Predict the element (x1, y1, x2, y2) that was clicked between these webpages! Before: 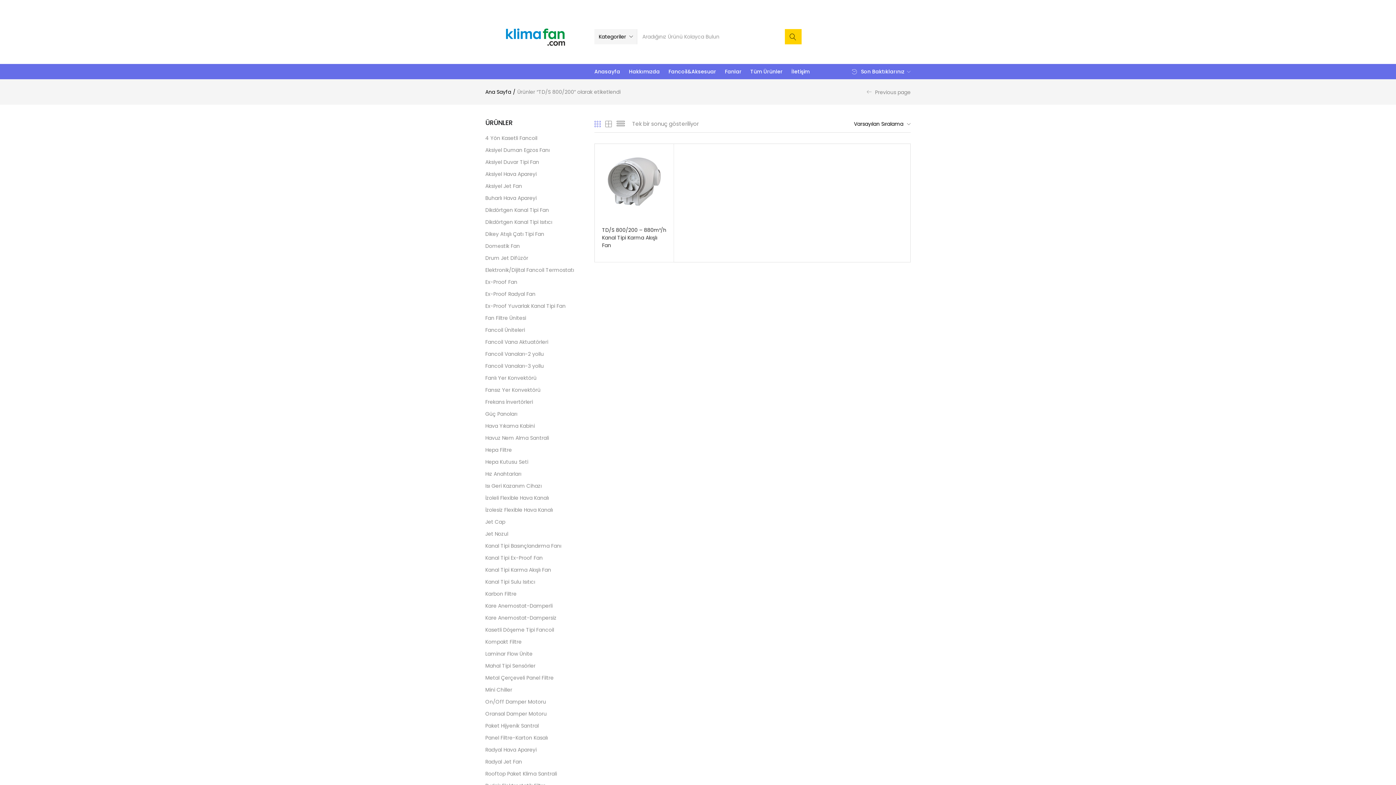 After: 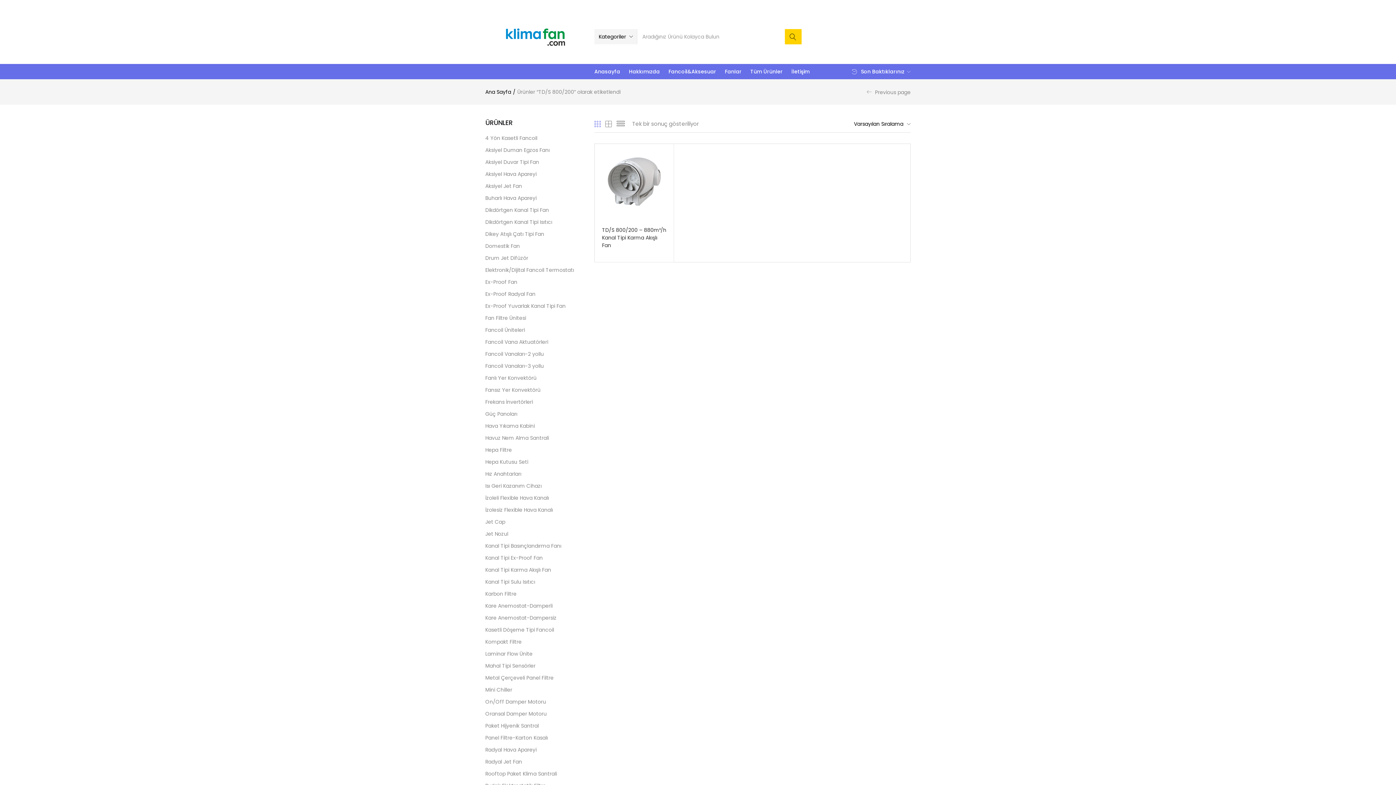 Action: bbox: (594, 118, 600, 129)